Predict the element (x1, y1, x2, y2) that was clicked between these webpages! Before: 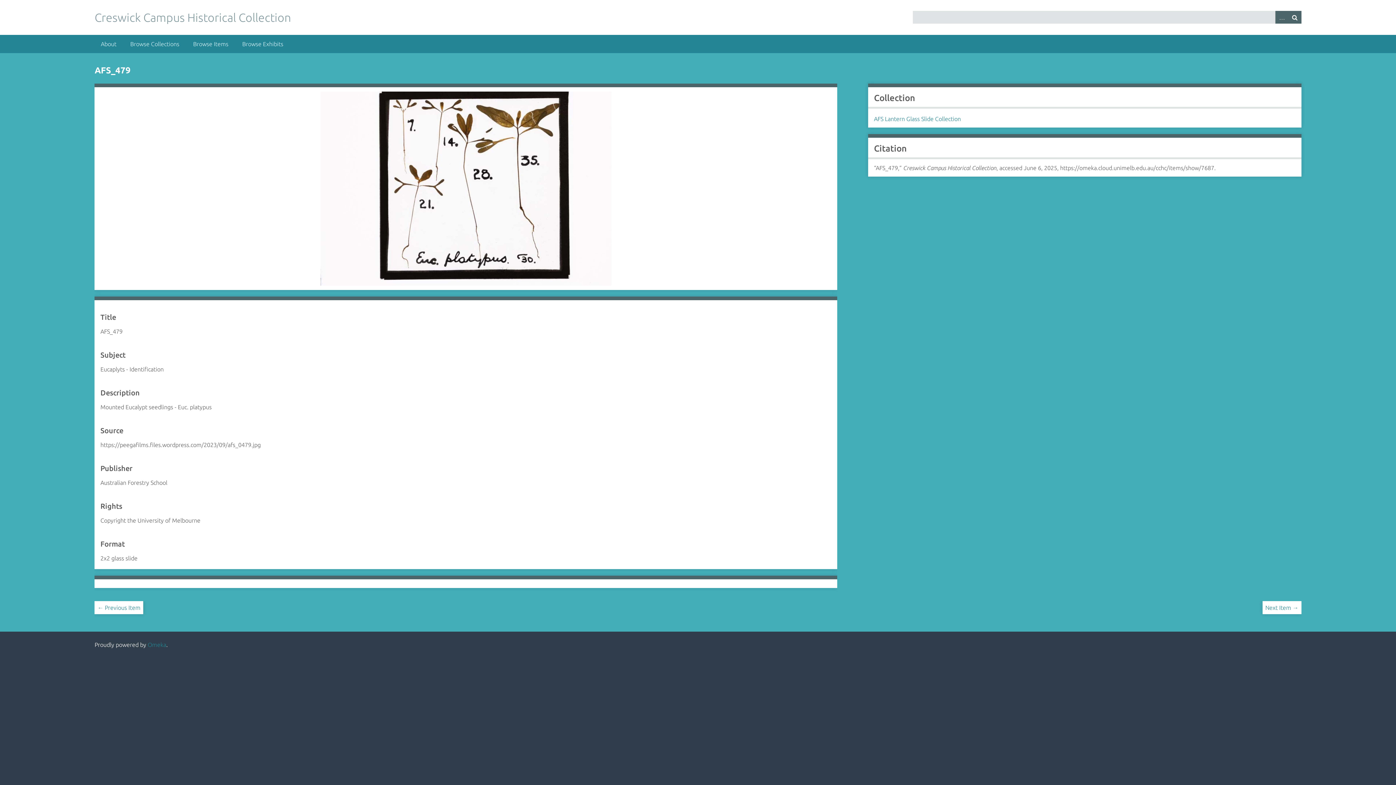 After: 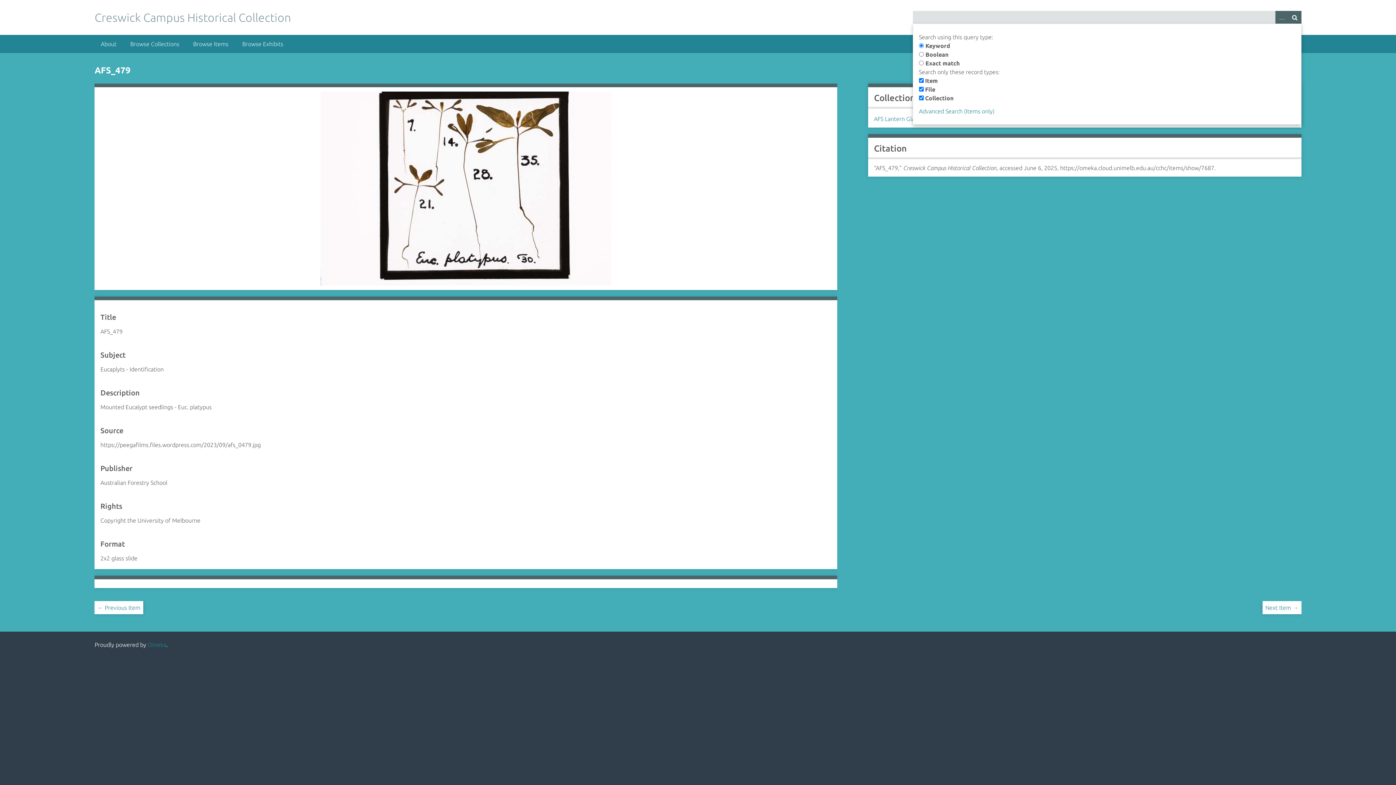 Action: bbox: (1275, 10, 1288, 23) label: ADVANCED SEARCH